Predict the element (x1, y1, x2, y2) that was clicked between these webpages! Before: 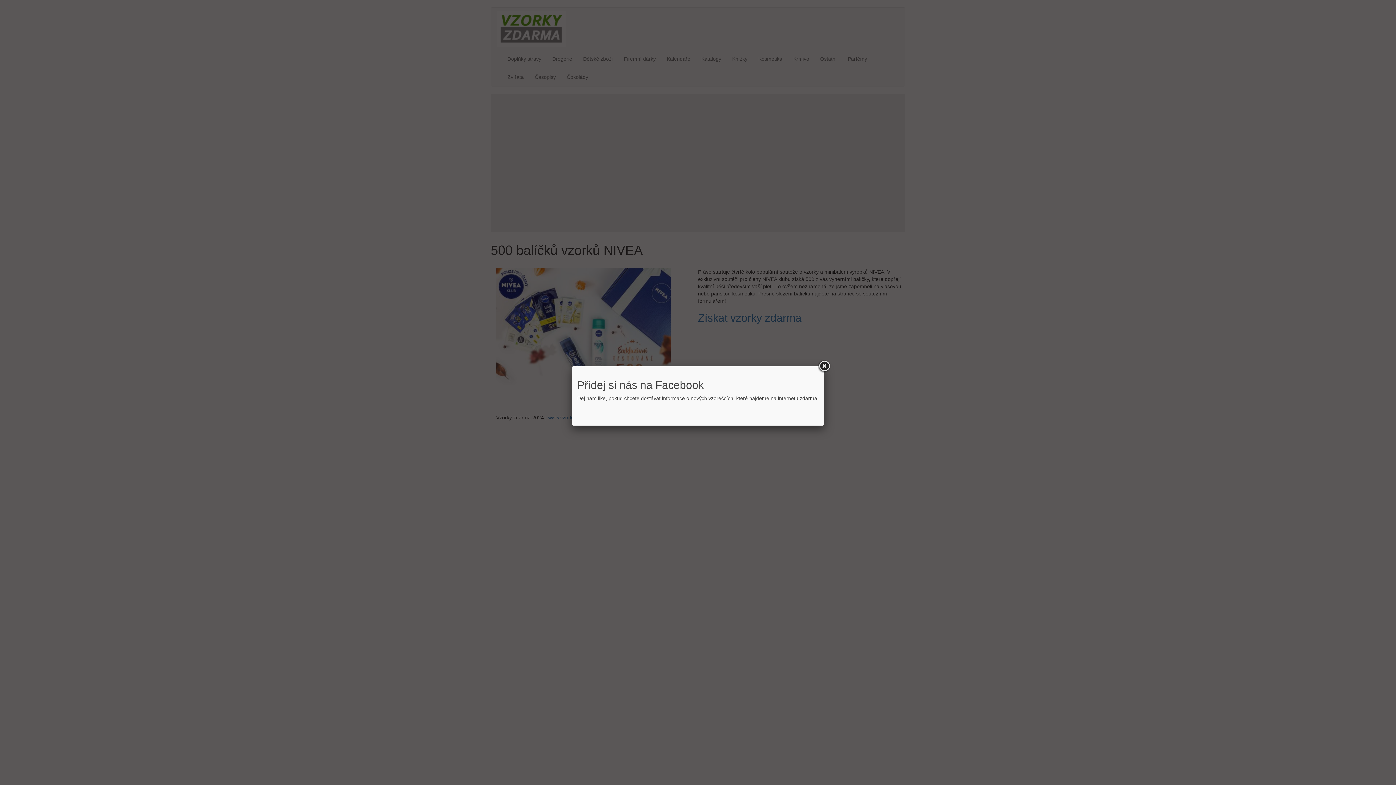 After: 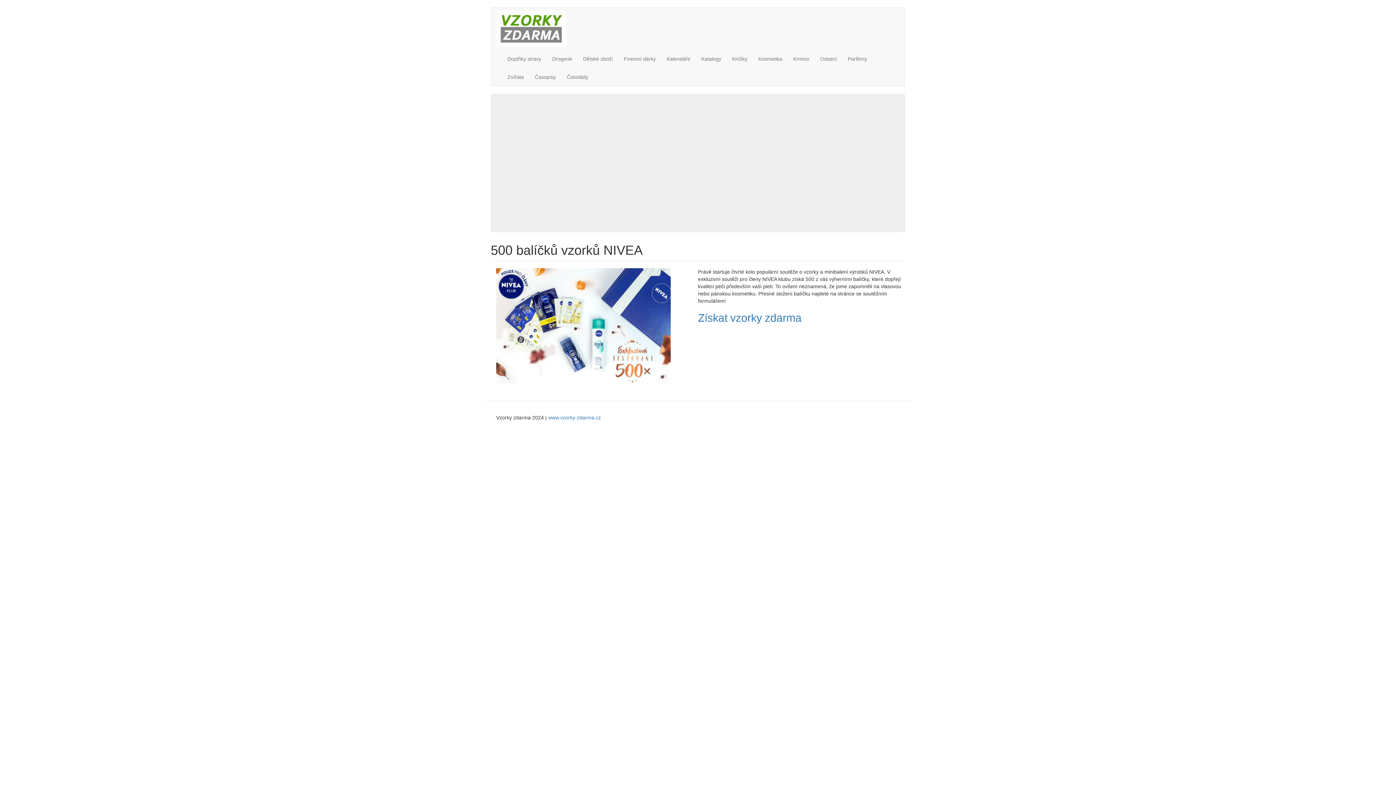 Action: bbox: (817, 360, 830, 373)